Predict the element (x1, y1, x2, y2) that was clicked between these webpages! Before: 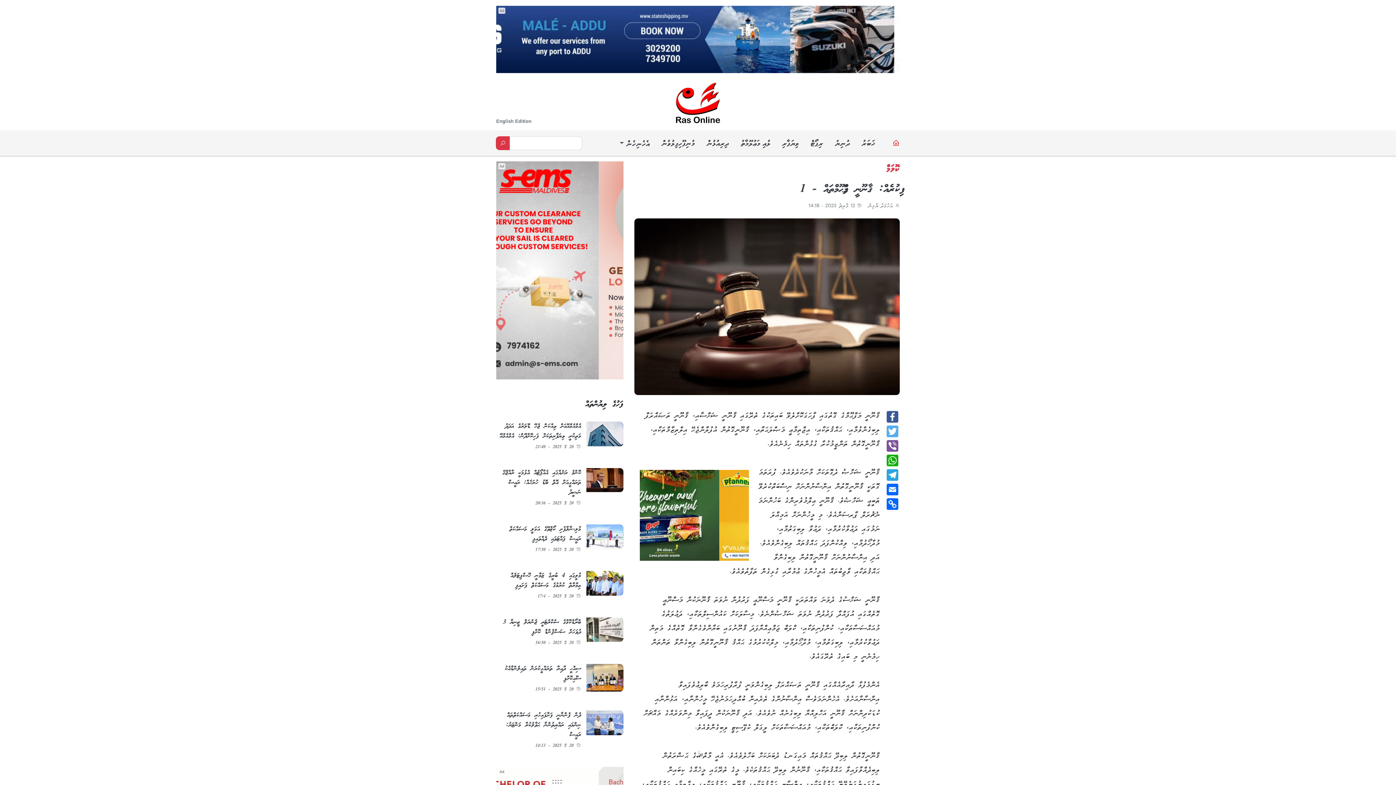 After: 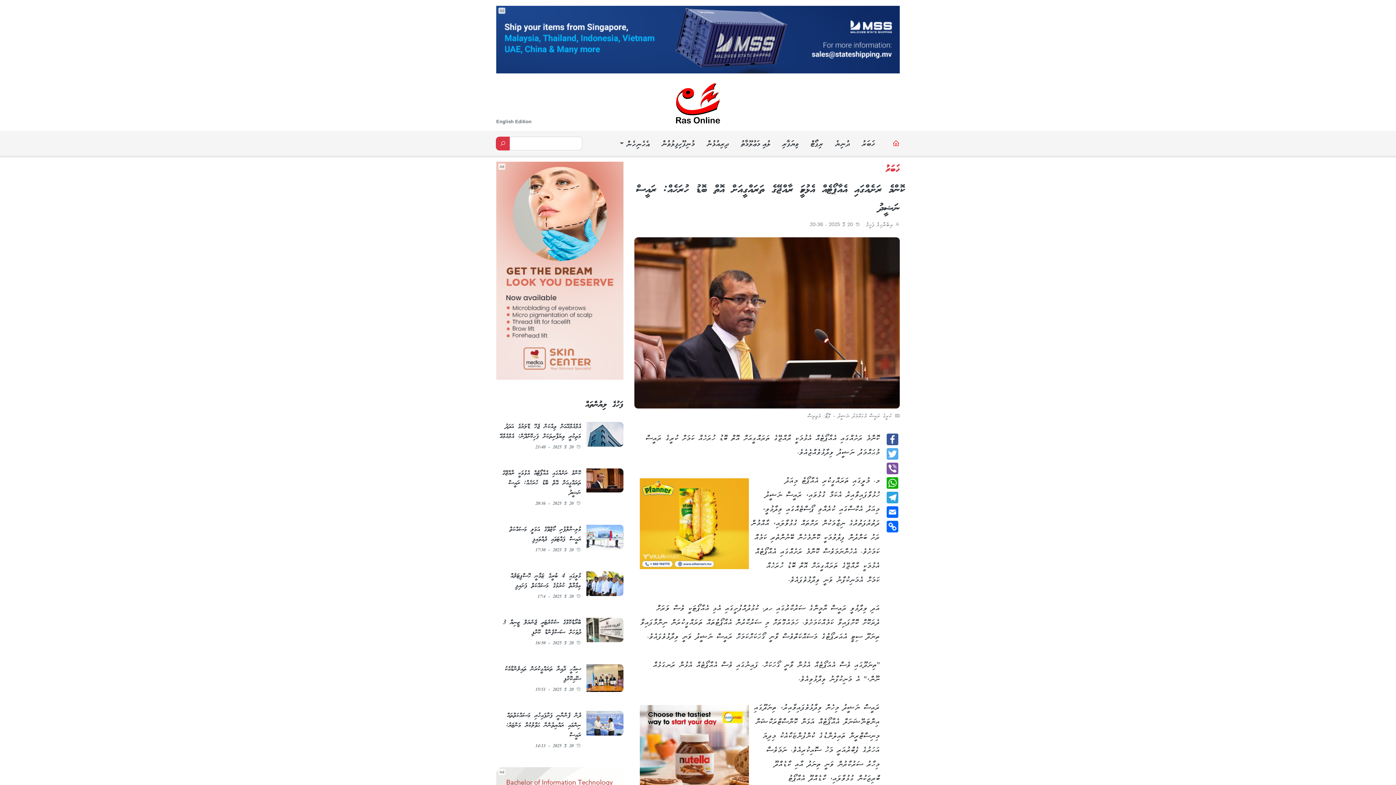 Action: label: ކޮންމެ ރަށެއްގައި އެއާޕޯޓެއް އެޅުމަކީ ރާއްޖޭގެ ތަރައްގީއަށް އޮތް ބޮޑު ހުރަހެއް: ރައީސް ނަޝީދު bbox: (496, 468, 581, 497)